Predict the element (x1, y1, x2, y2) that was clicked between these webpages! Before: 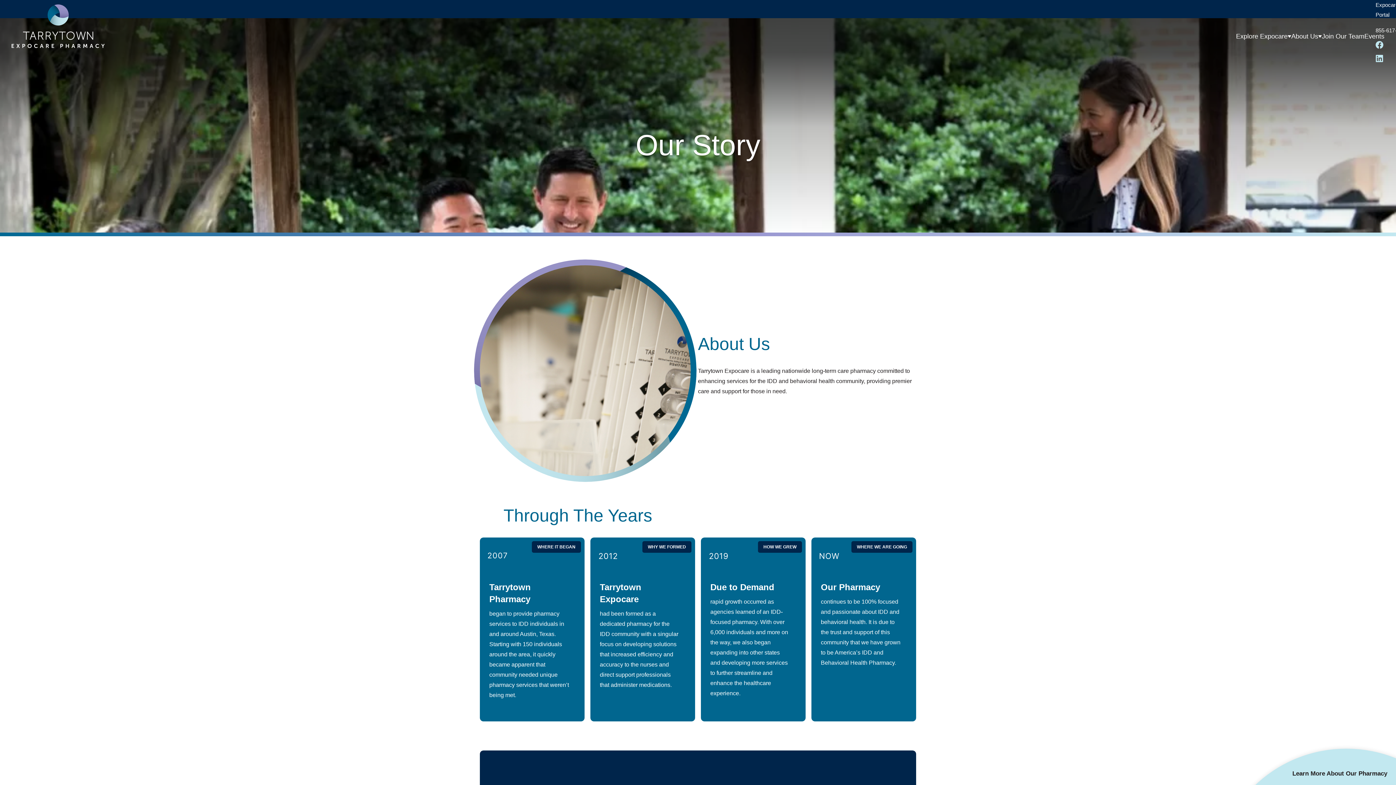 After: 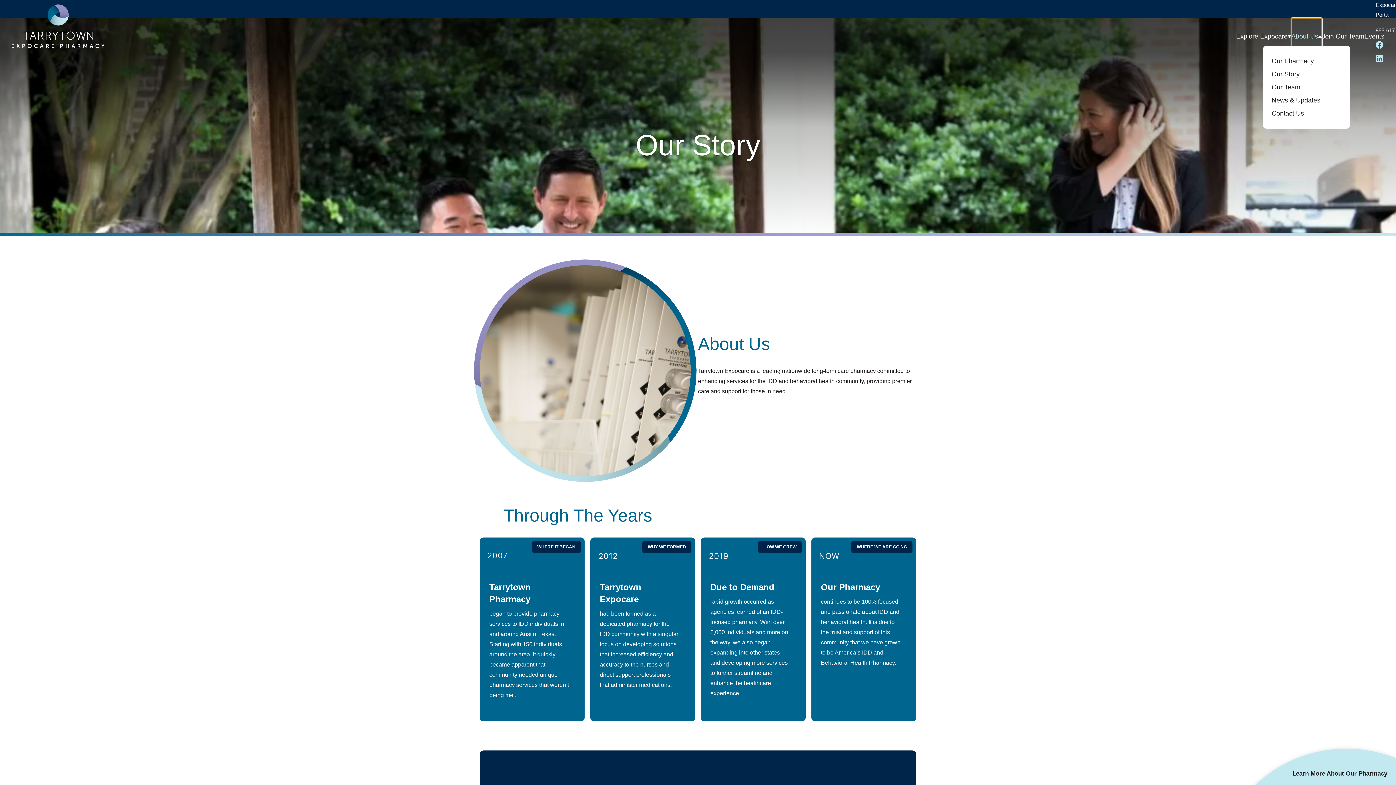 Action: bbox: (1291, 18, 1322, 54) label: About Us